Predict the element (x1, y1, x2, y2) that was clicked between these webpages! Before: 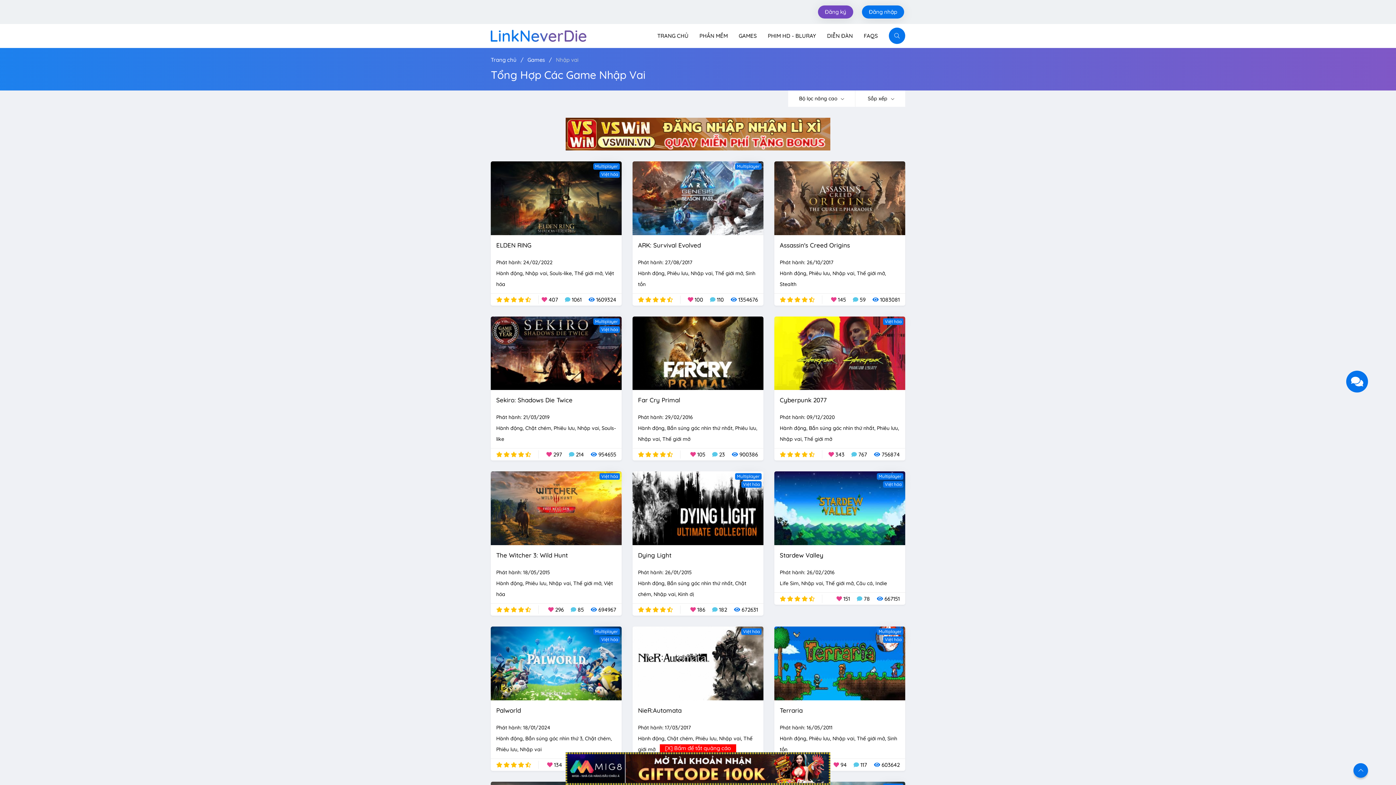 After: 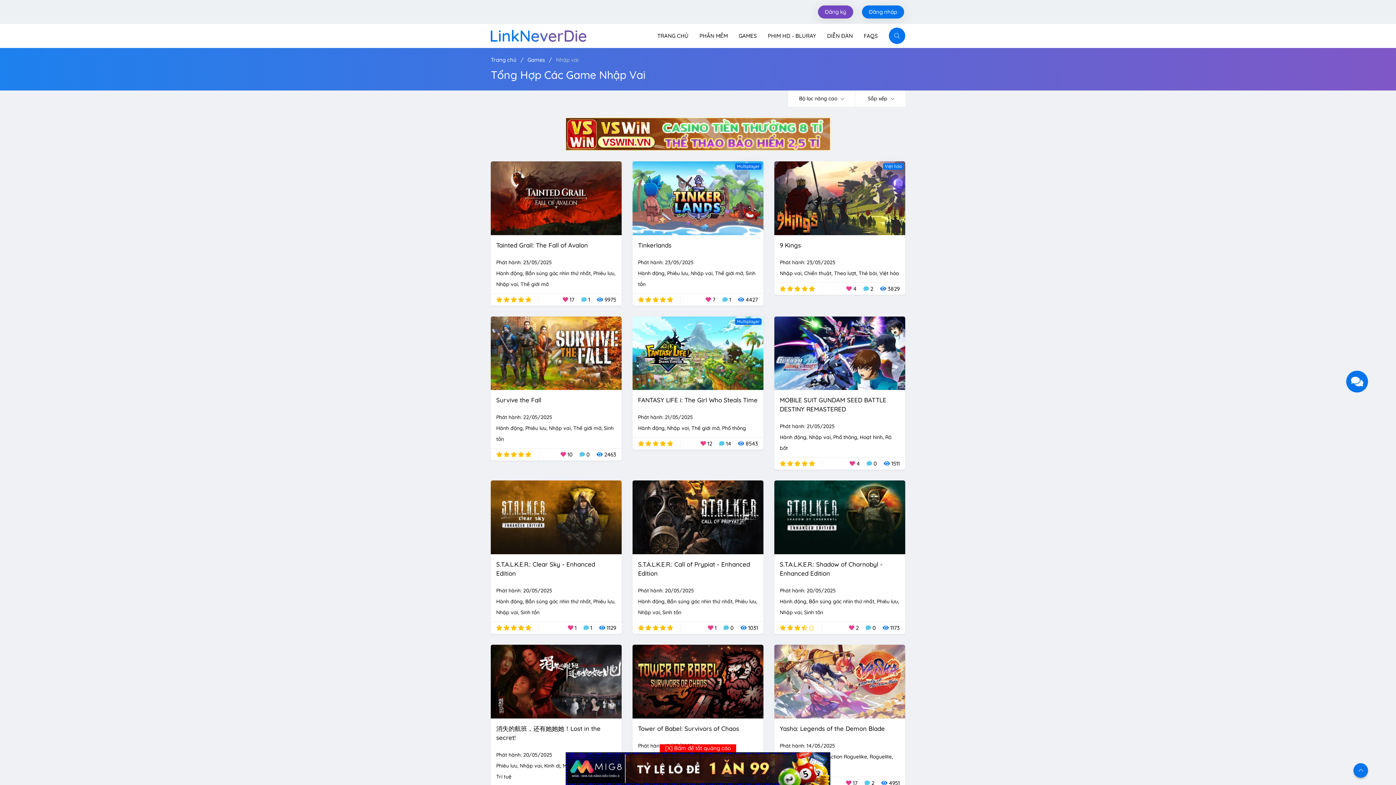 Action: bbox: (801, 580, 824, 586) label: Nhập vai